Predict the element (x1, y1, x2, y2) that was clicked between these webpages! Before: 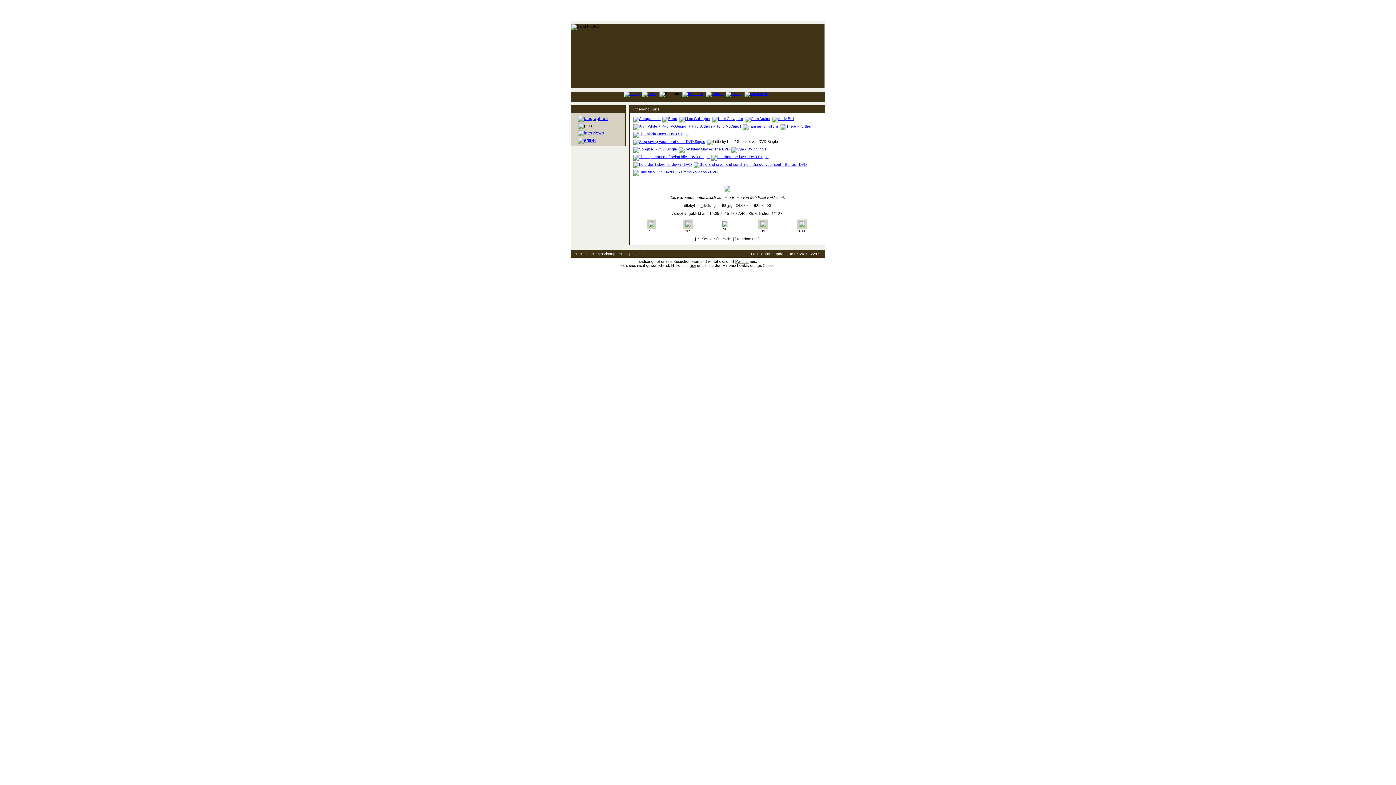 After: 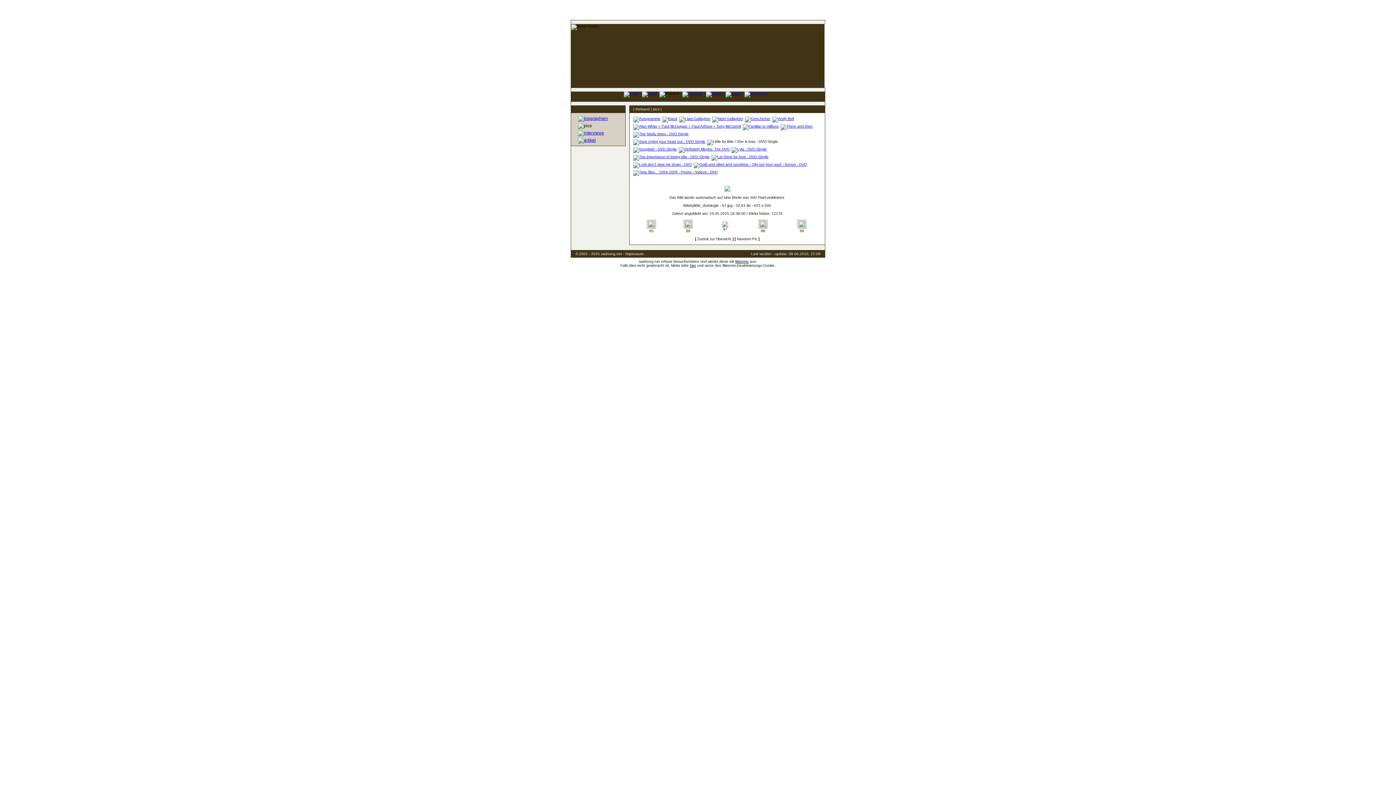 Action: bbox: (686, 229, 690, 233) label: 97